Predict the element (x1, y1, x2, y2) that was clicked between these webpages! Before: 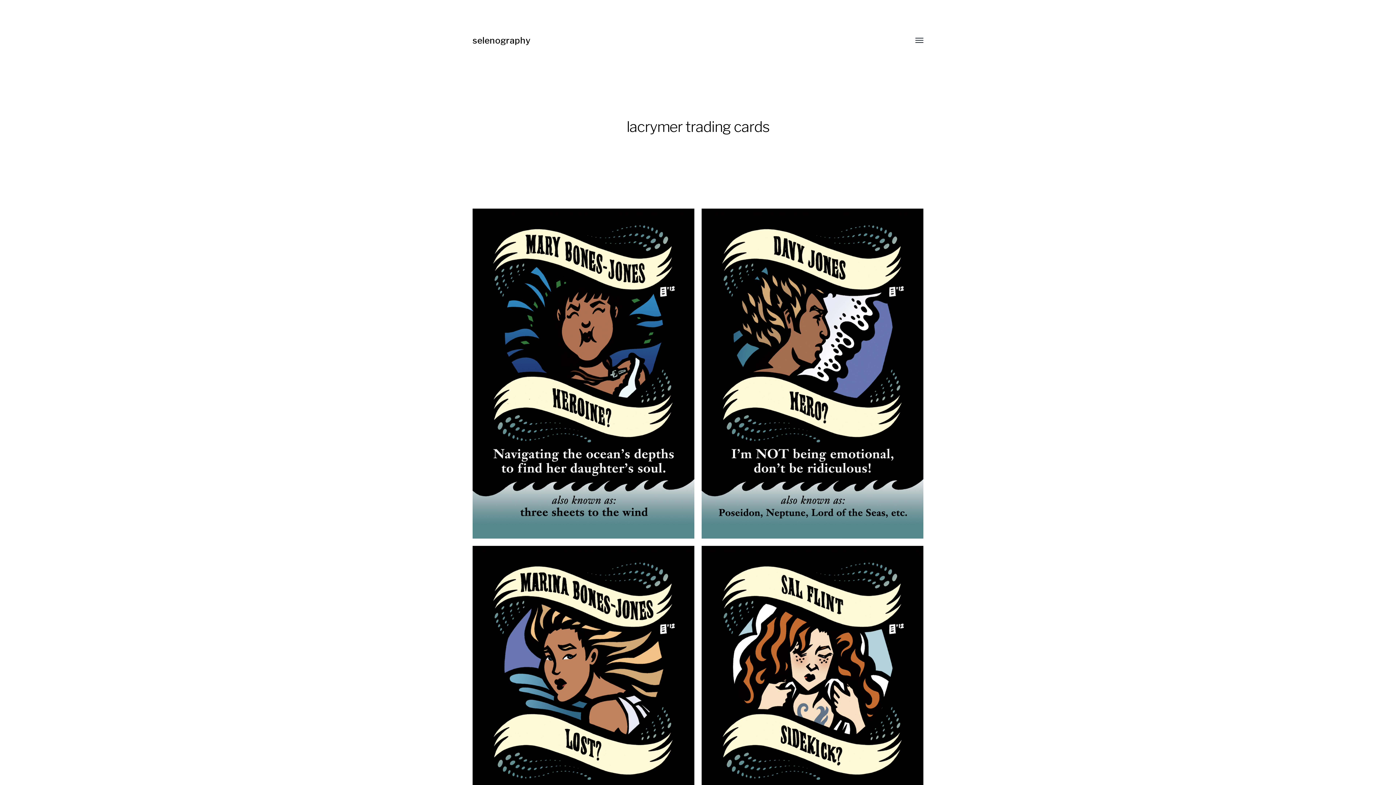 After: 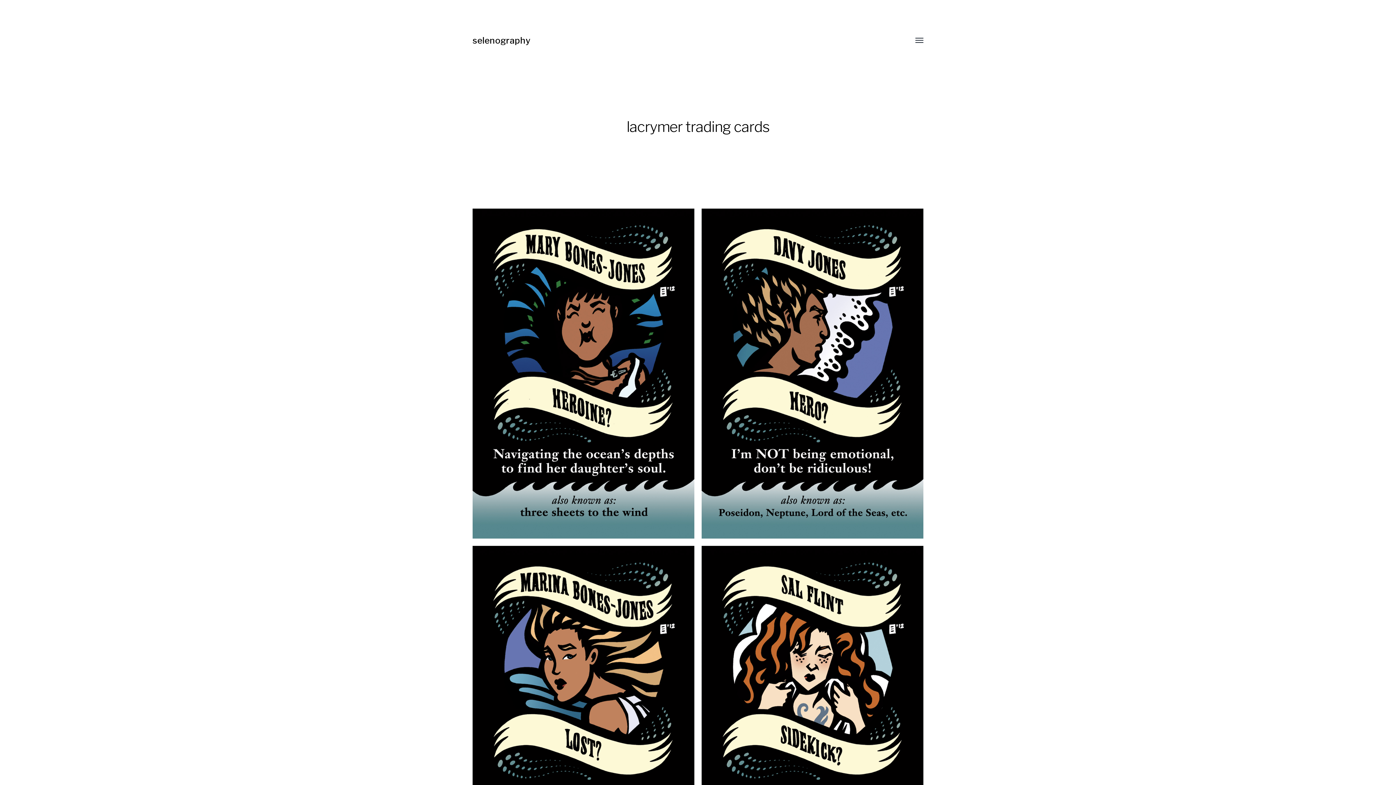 Action: bbox: (472, 208, 694, 539)